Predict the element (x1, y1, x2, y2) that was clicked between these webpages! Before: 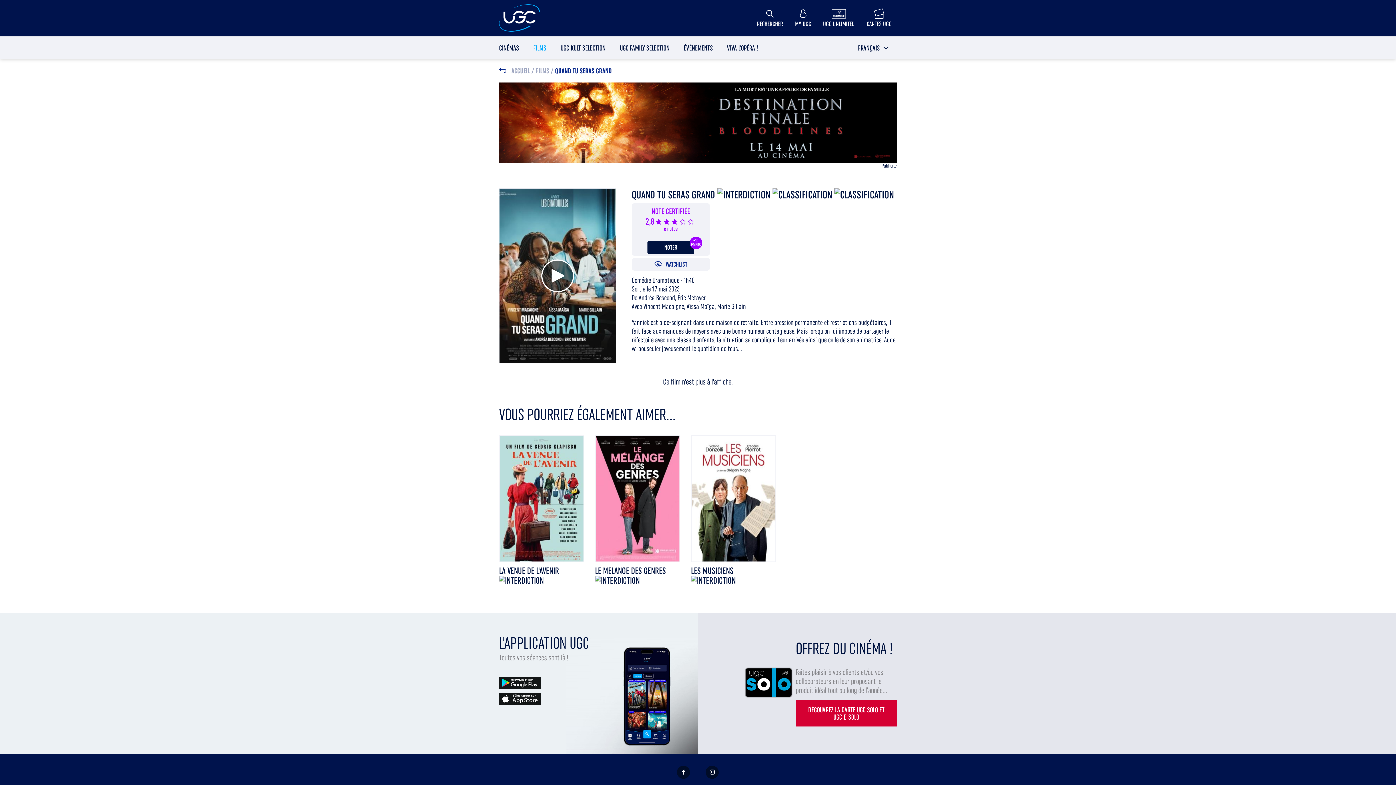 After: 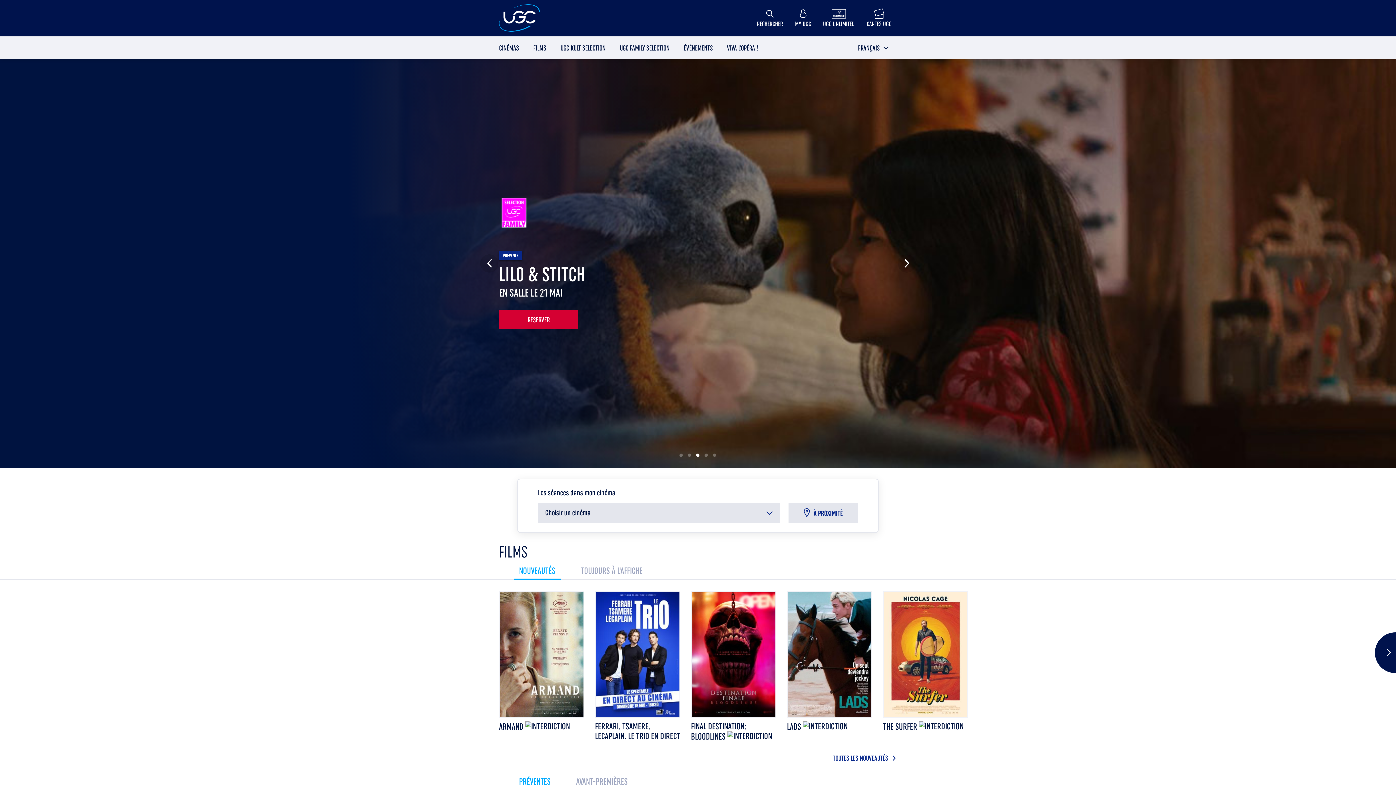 Action: bbox: (499, 4, 539, 31)